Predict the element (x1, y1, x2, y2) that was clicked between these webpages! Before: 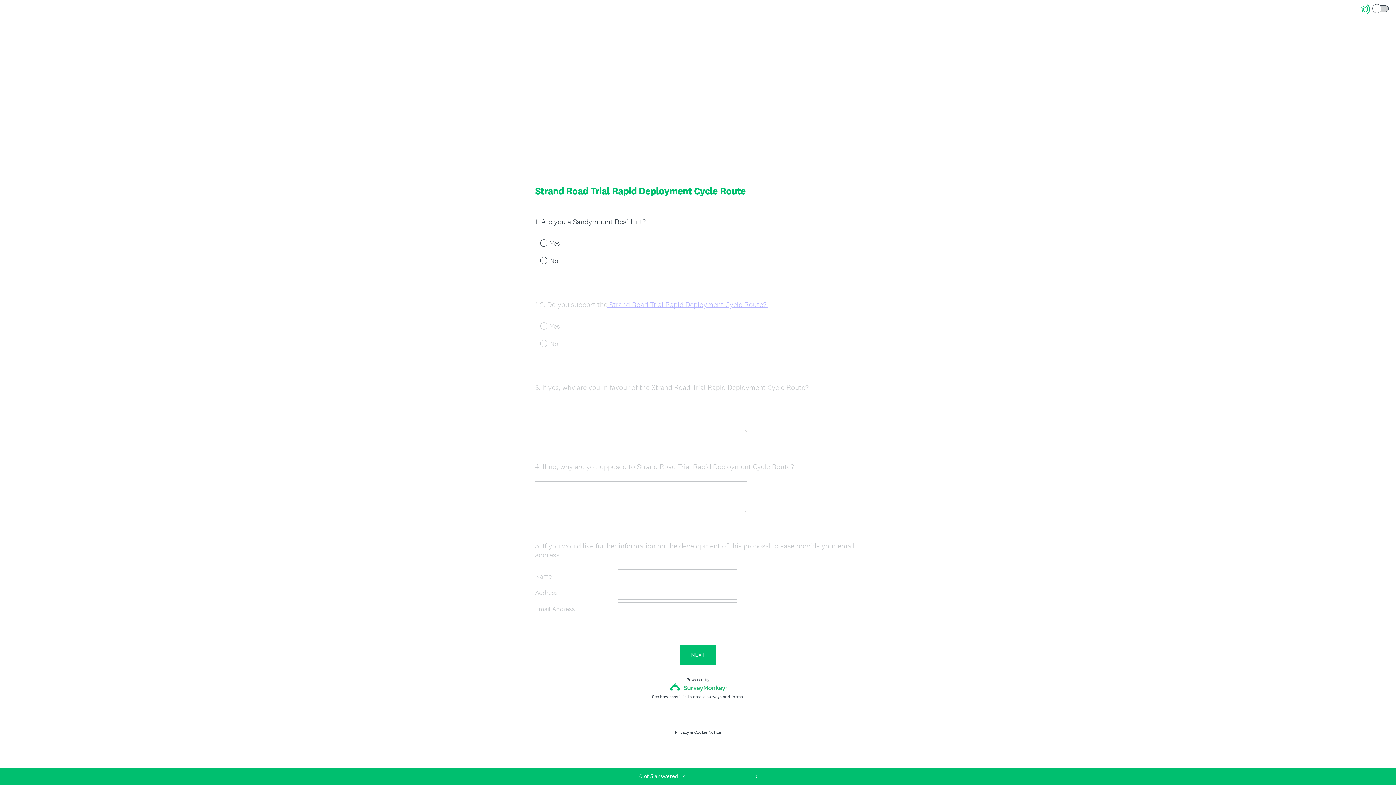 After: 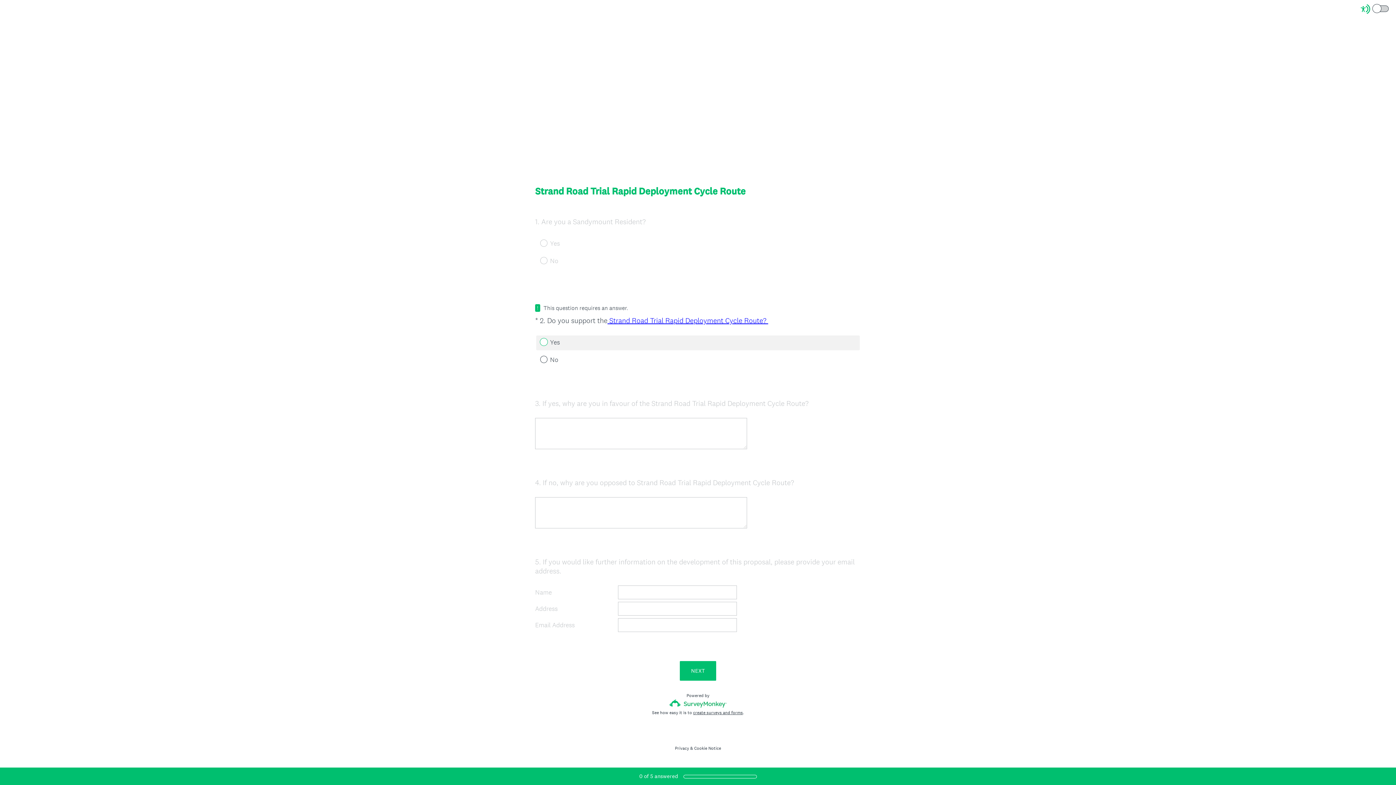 Action: label: NEXT bbox: (680, 645, 716, 665)